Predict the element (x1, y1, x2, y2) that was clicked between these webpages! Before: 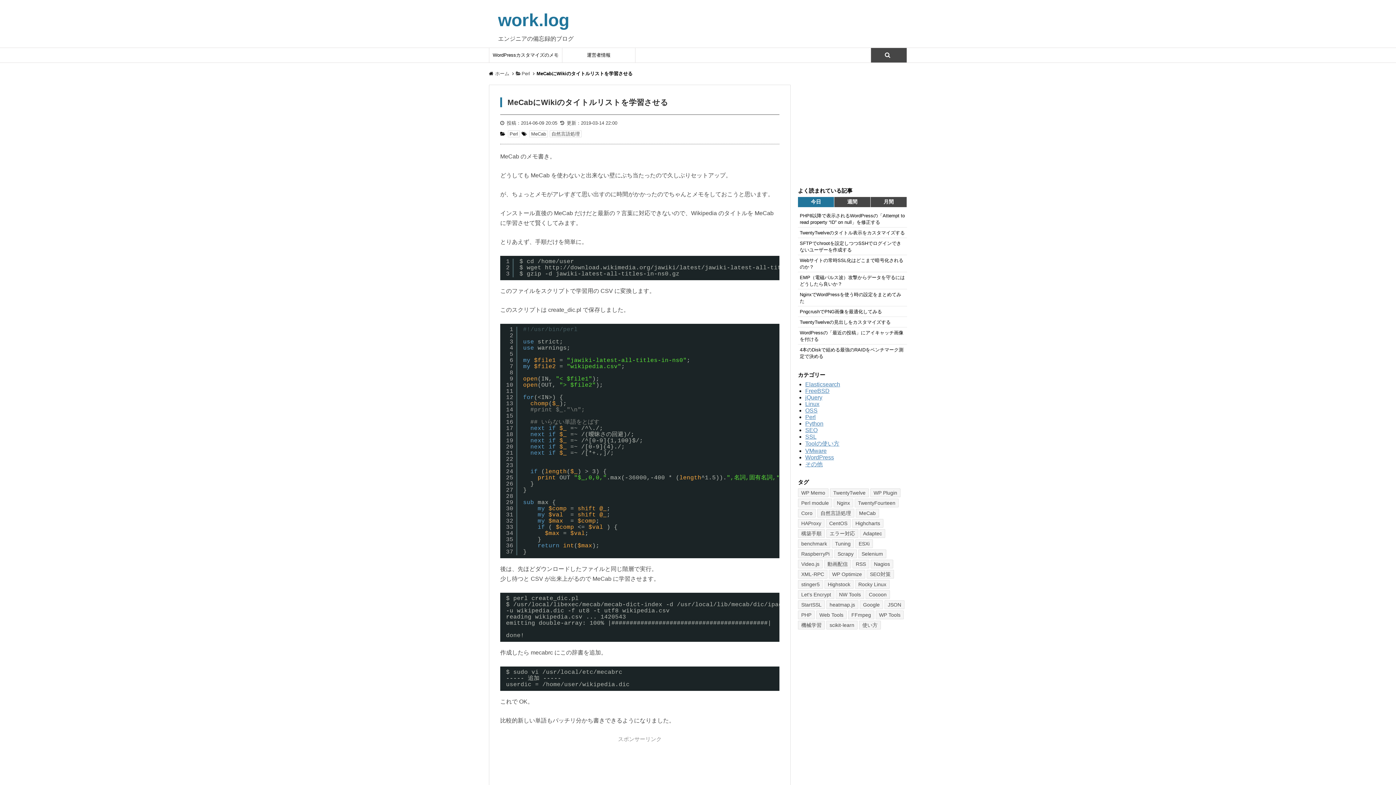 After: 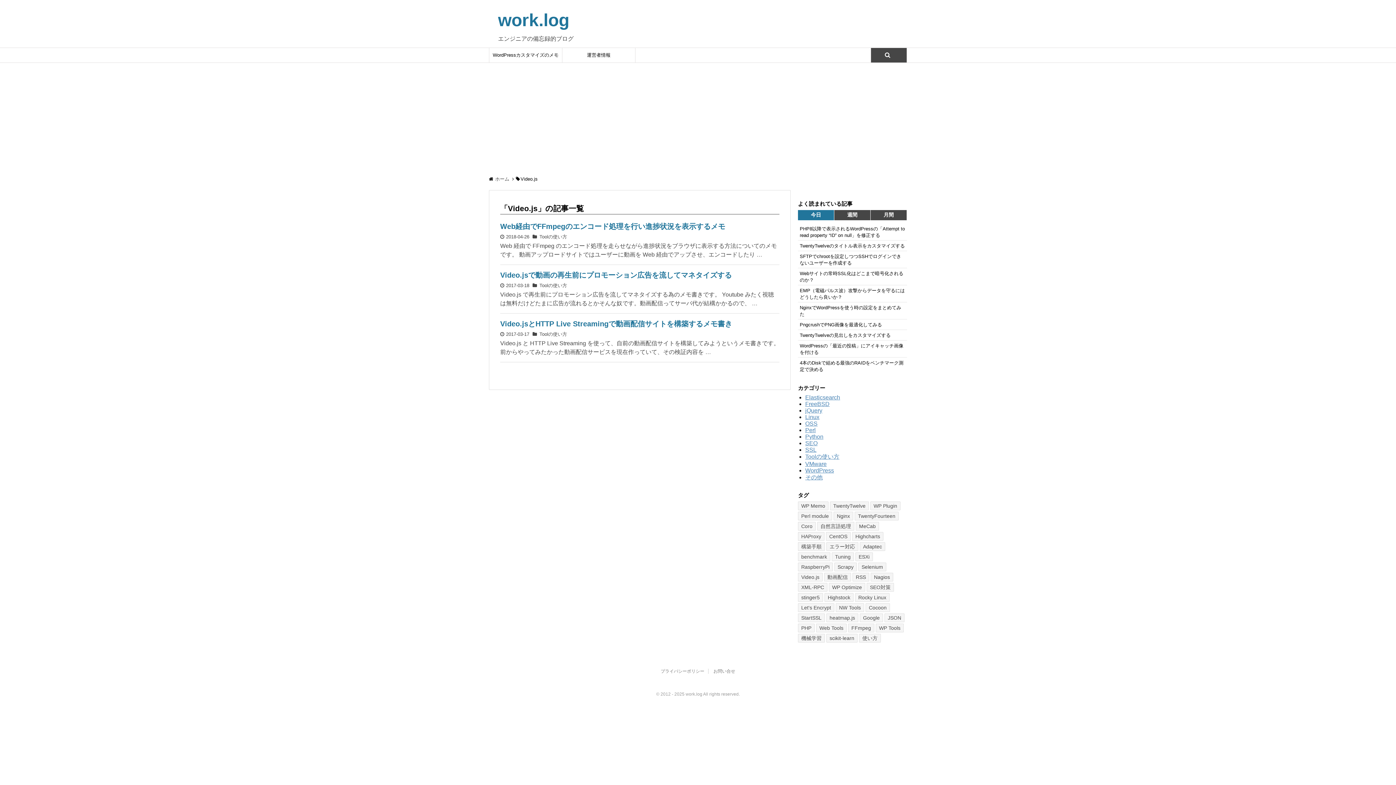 Action: label: Video.js bbox: (801, 561, 819, 567)